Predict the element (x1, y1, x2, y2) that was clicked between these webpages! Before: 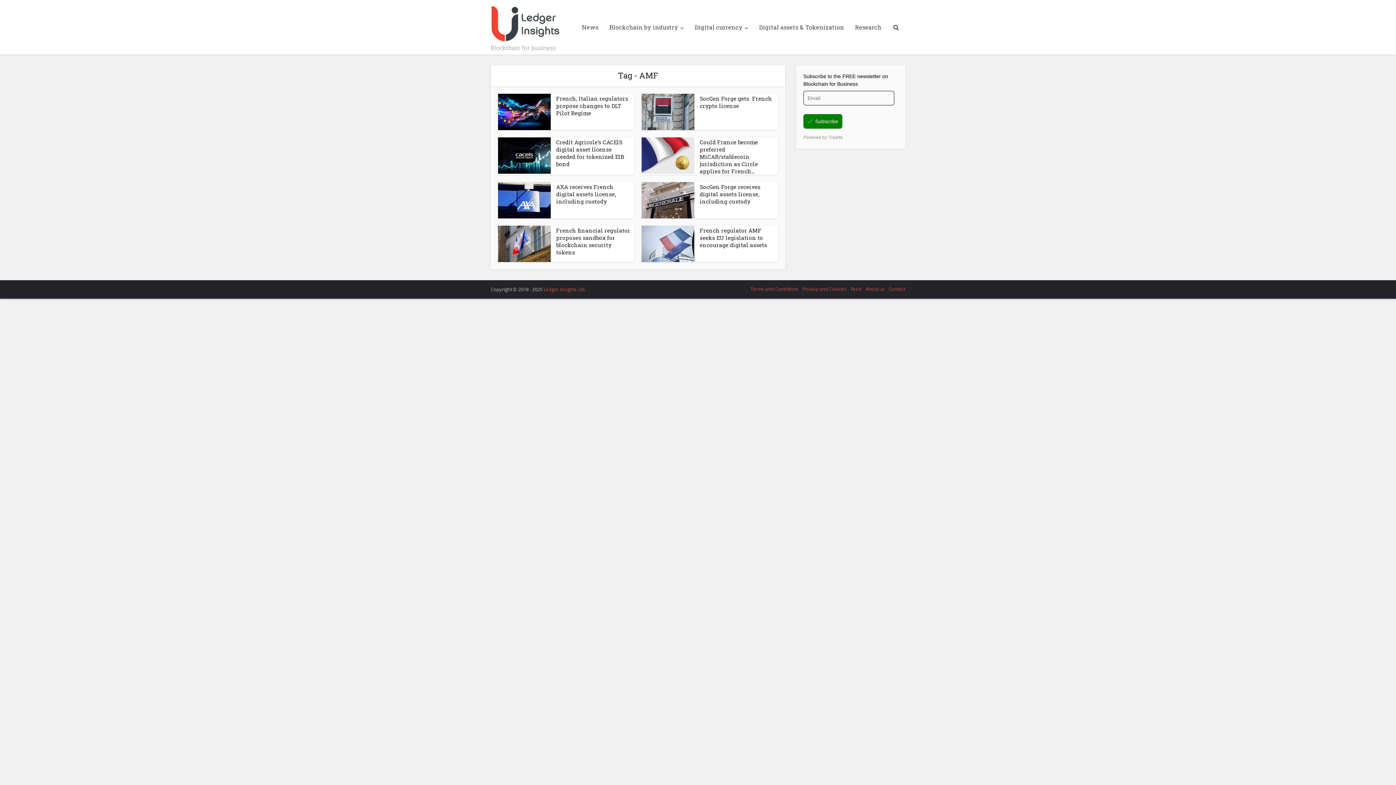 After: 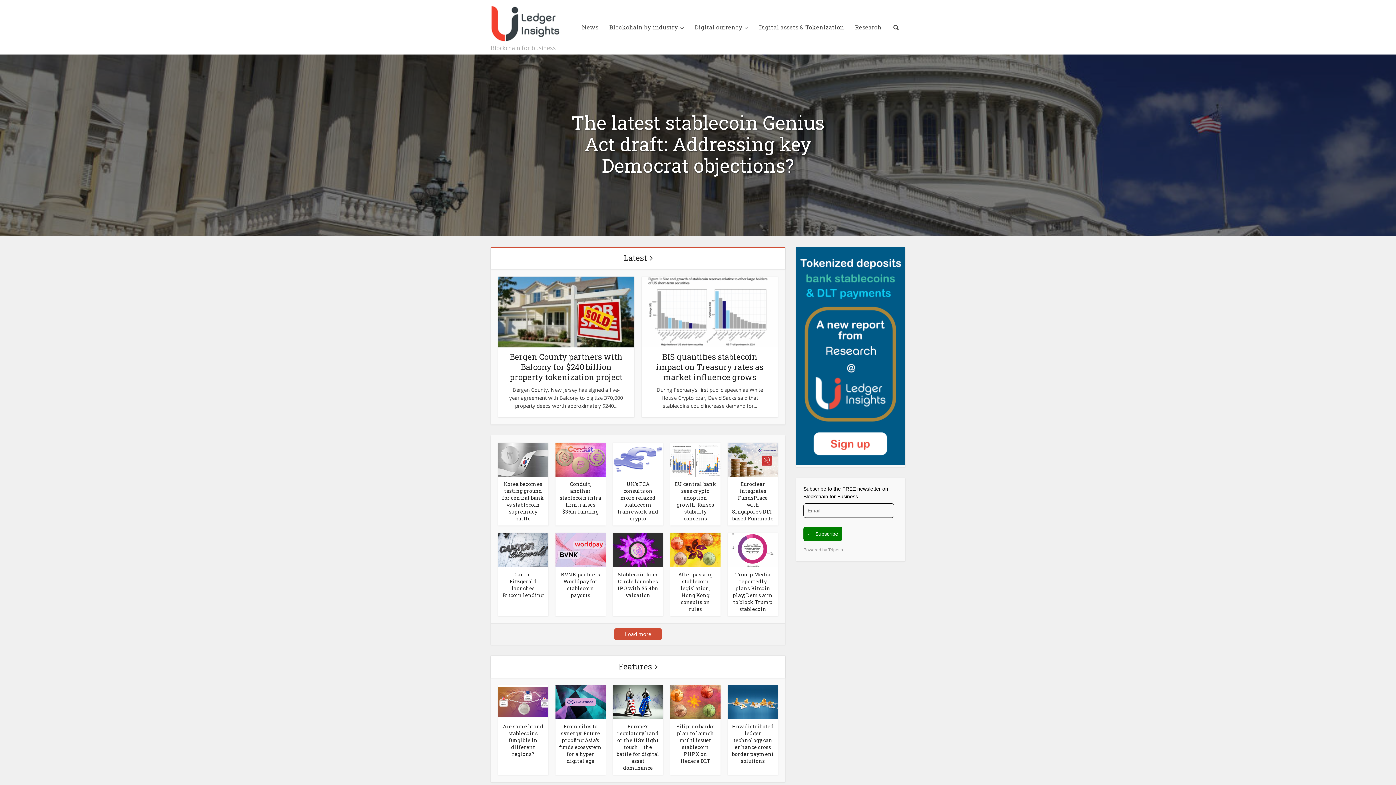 Action: bbox: (490, 5, 560, 41)